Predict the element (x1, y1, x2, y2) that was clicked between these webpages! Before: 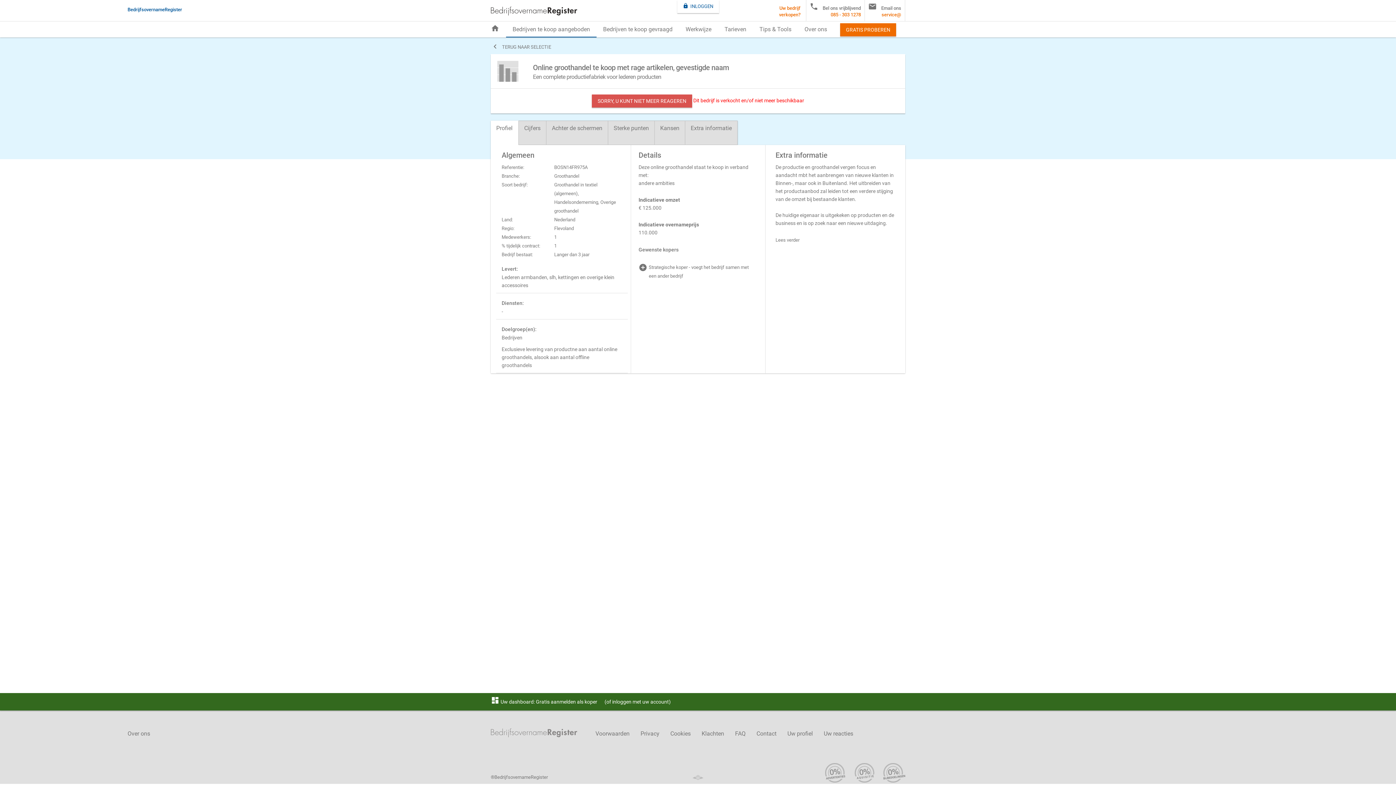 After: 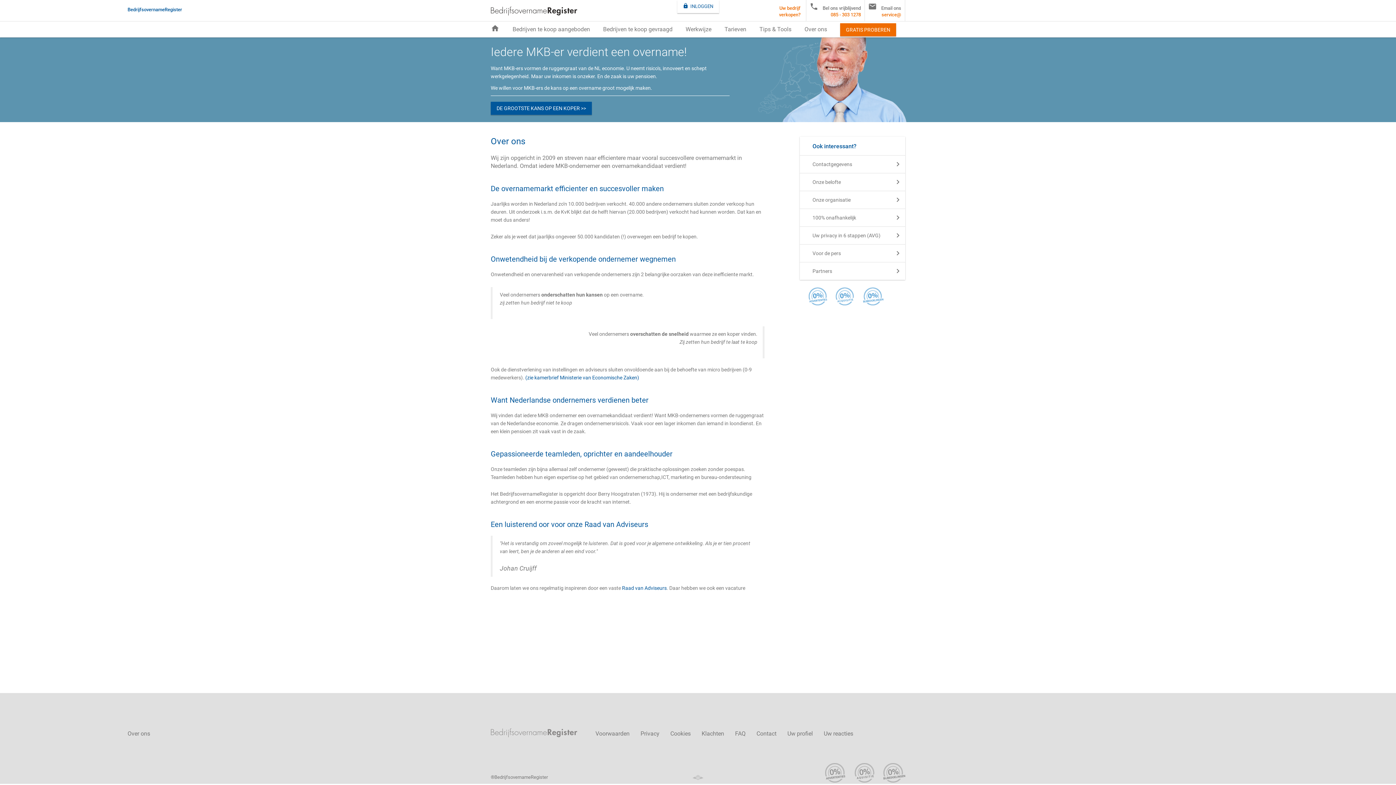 Action: bbox: (127, 730, 150, 737) label: Over ons